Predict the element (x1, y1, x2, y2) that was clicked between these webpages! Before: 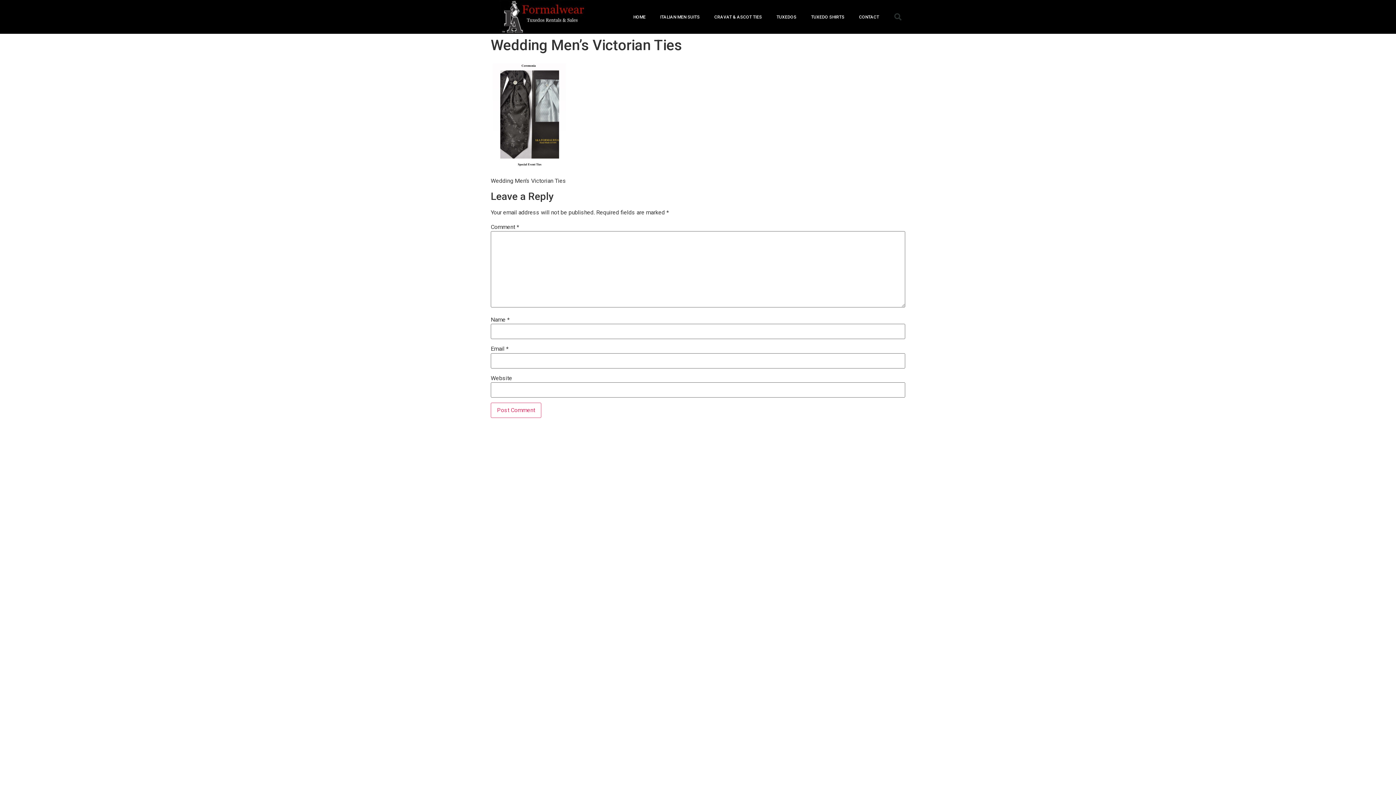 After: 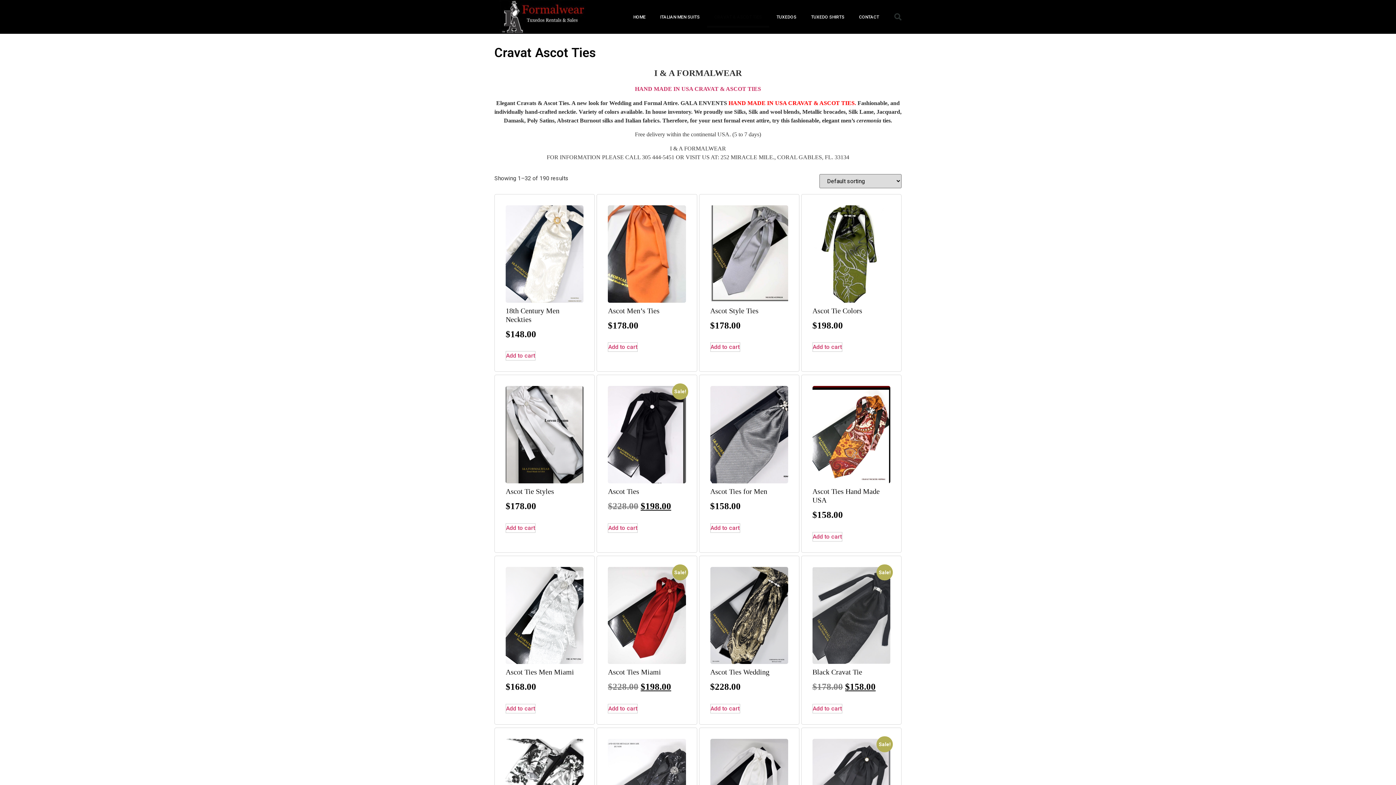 Action: bbox: (707, 6, 769, 27) label: CRAVAT & ASCOT TIES